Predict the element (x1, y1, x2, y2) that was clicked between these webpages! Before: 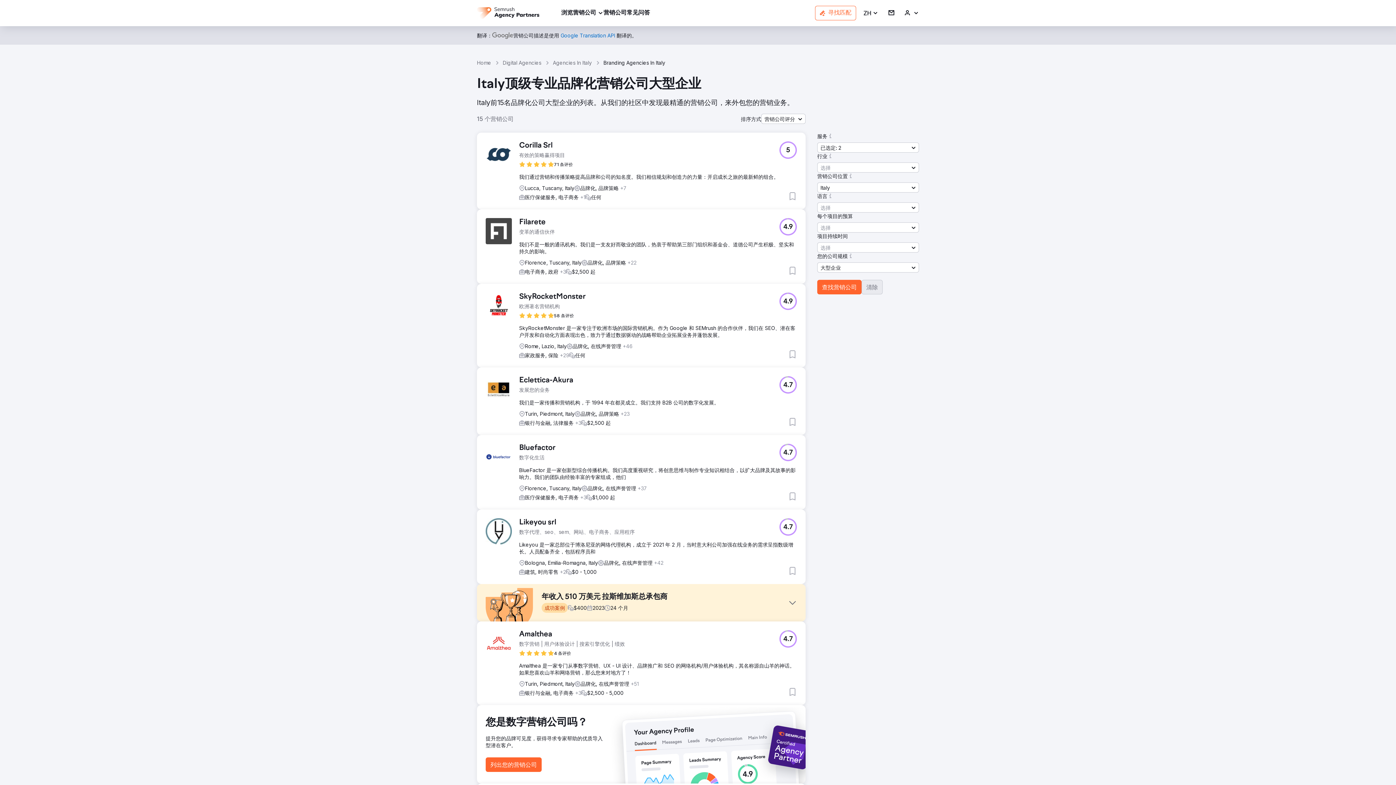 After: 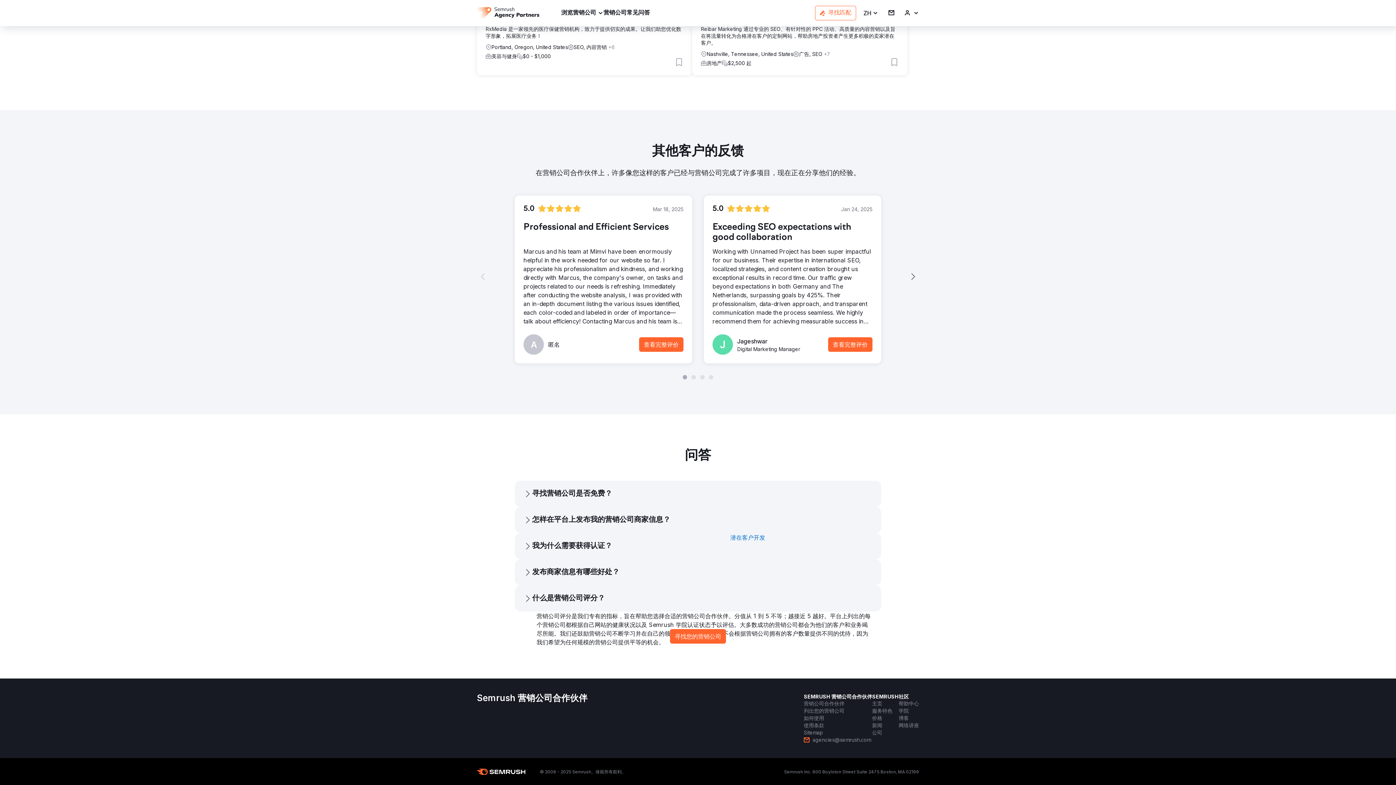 Action: label: 常见问答 bbox: (626, 8, 650, 17)